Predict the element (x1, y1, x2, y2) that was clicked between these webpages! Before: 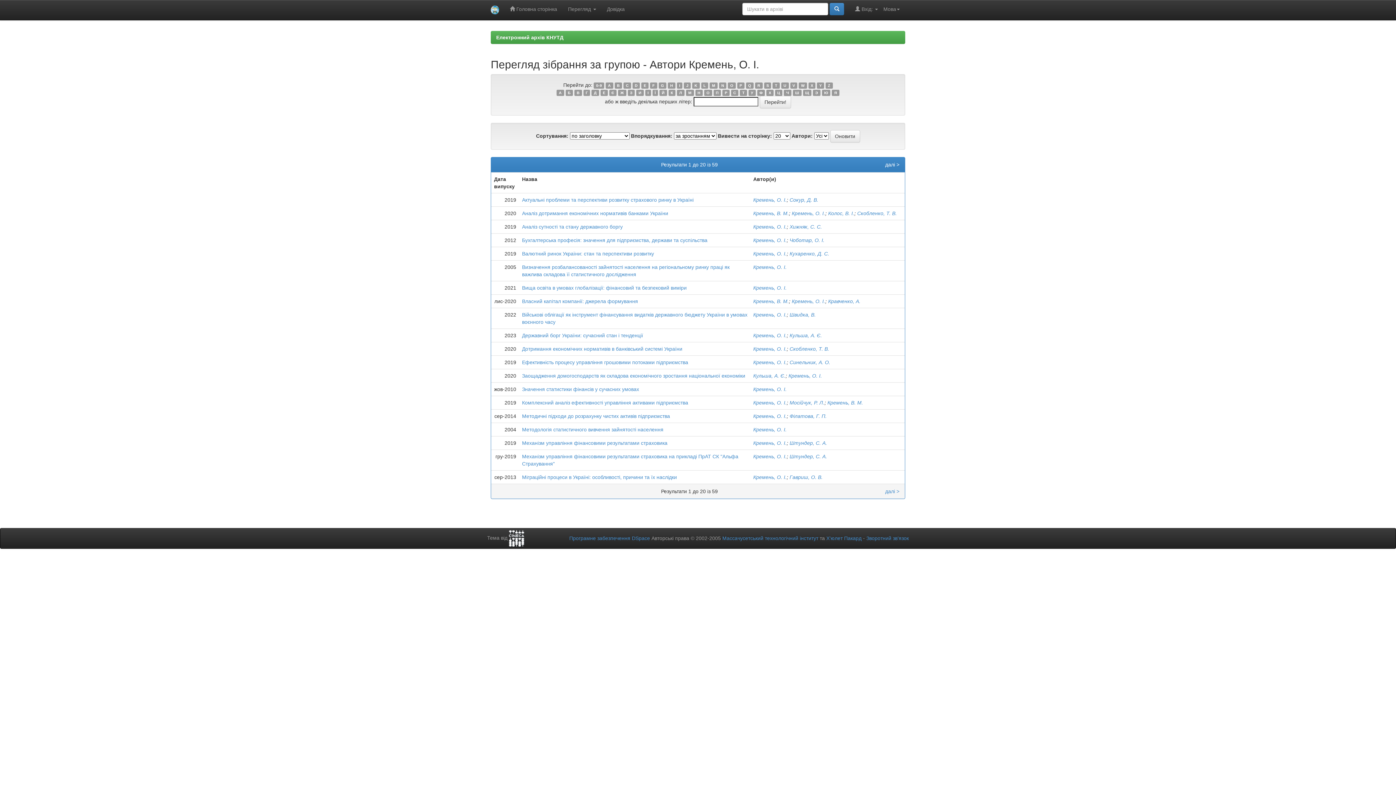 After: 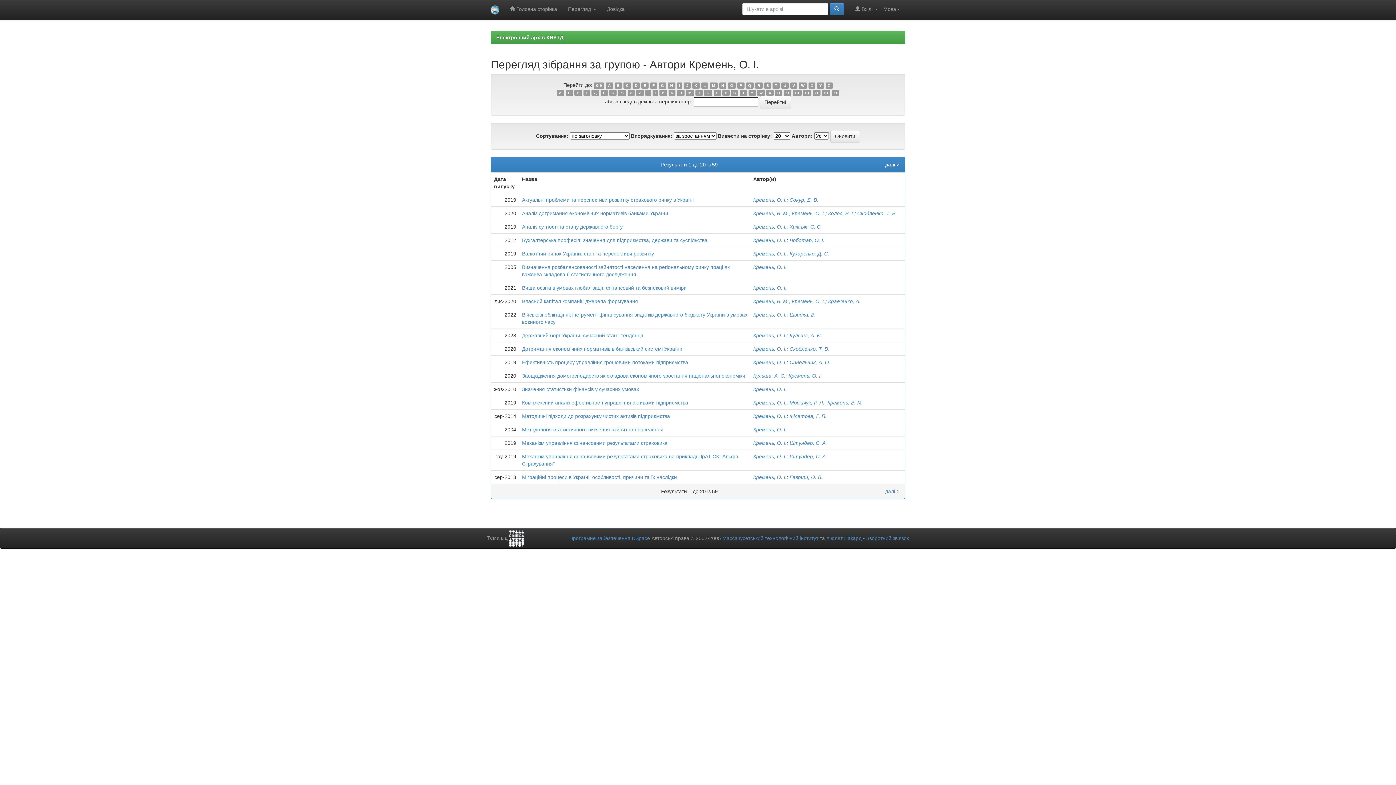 Action: bbox: (753, 474, 786, 480) label: Кремень, О. І.